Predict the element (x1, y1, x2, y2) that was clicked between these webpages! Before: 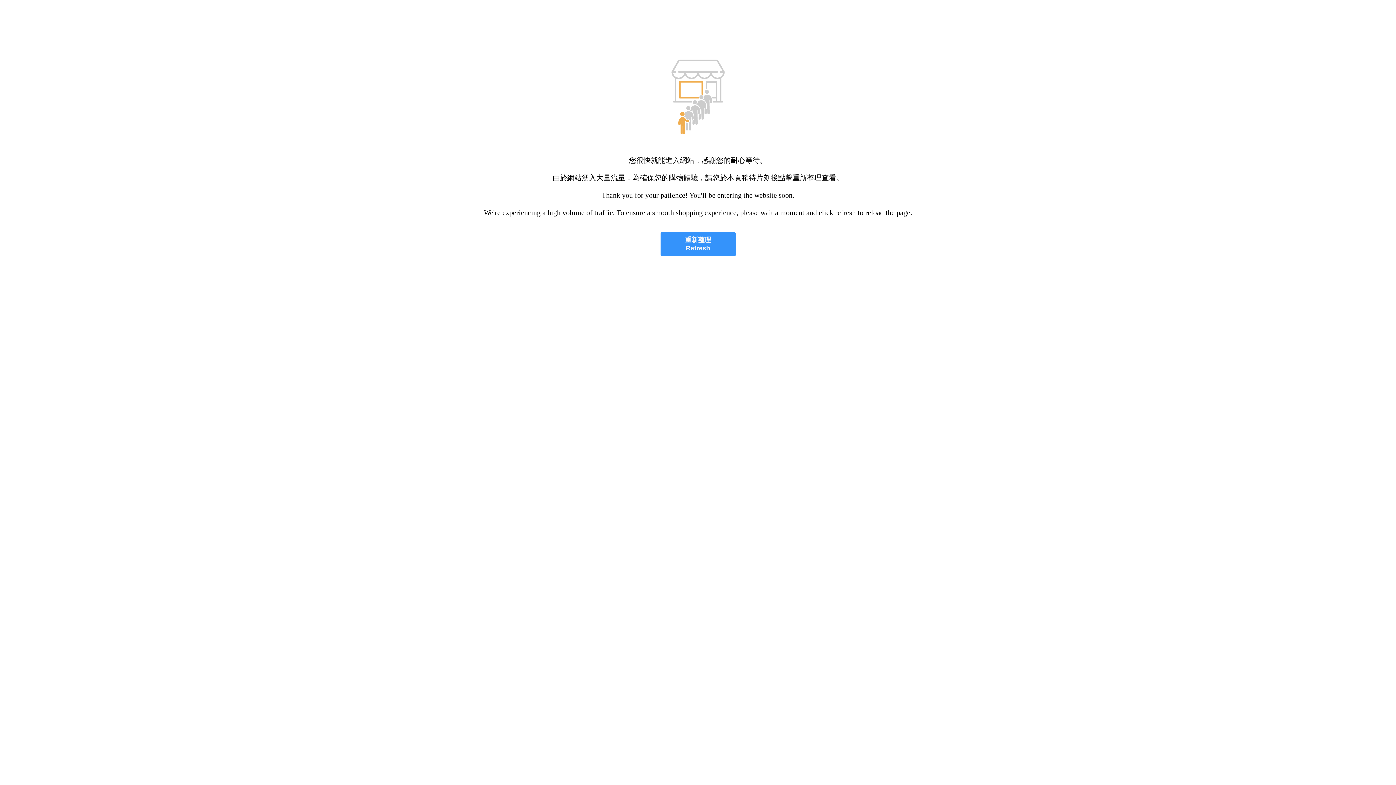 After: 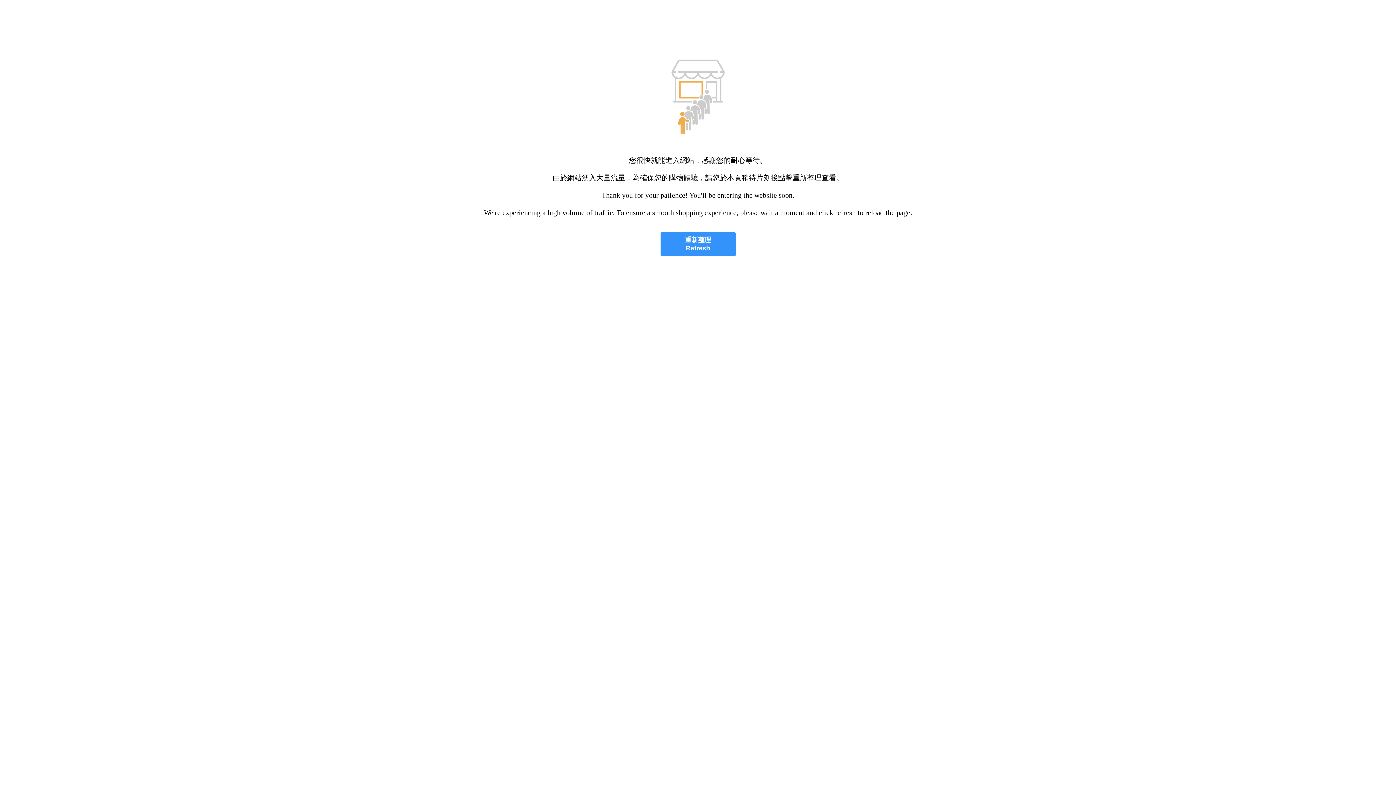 Action: label: 重新整理
Refresh bbox: (660, 232, 735, 256)